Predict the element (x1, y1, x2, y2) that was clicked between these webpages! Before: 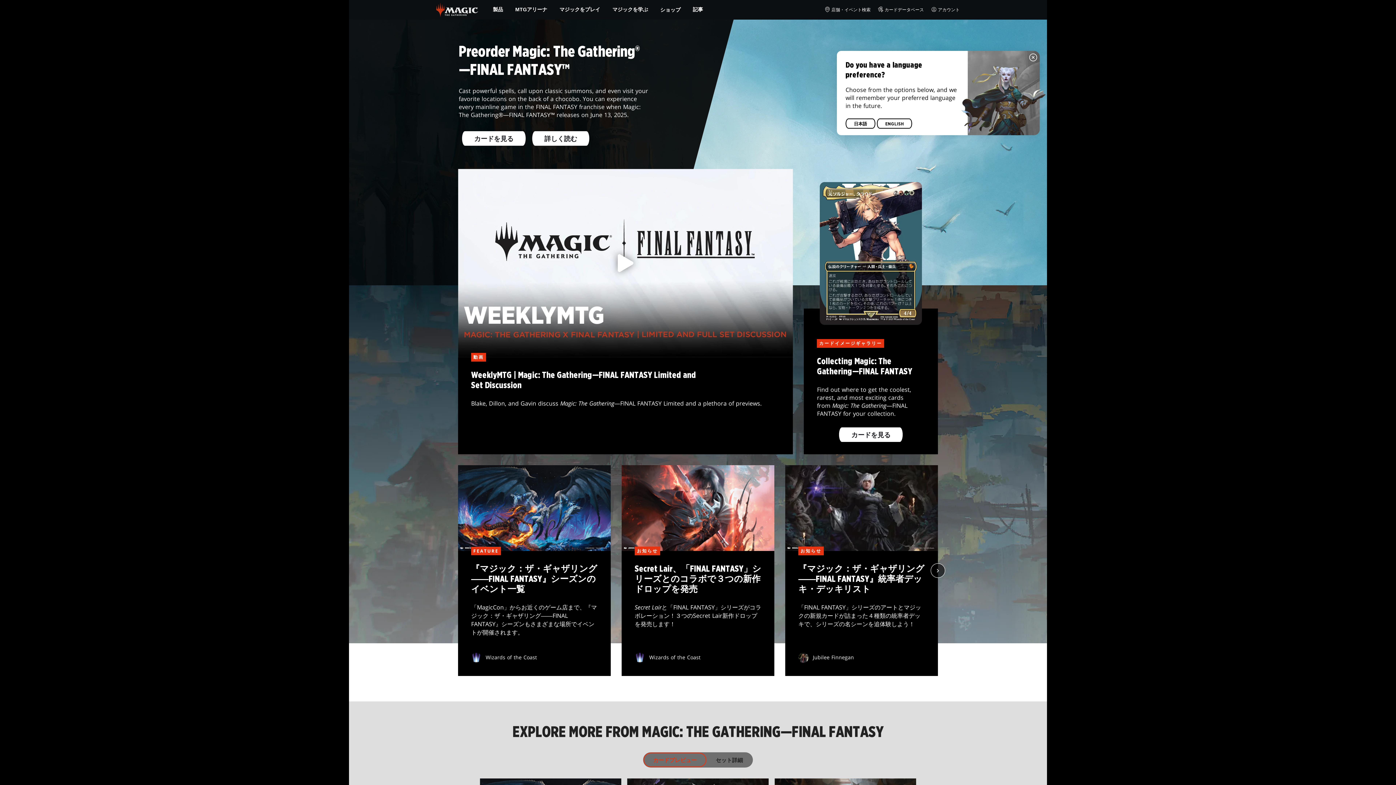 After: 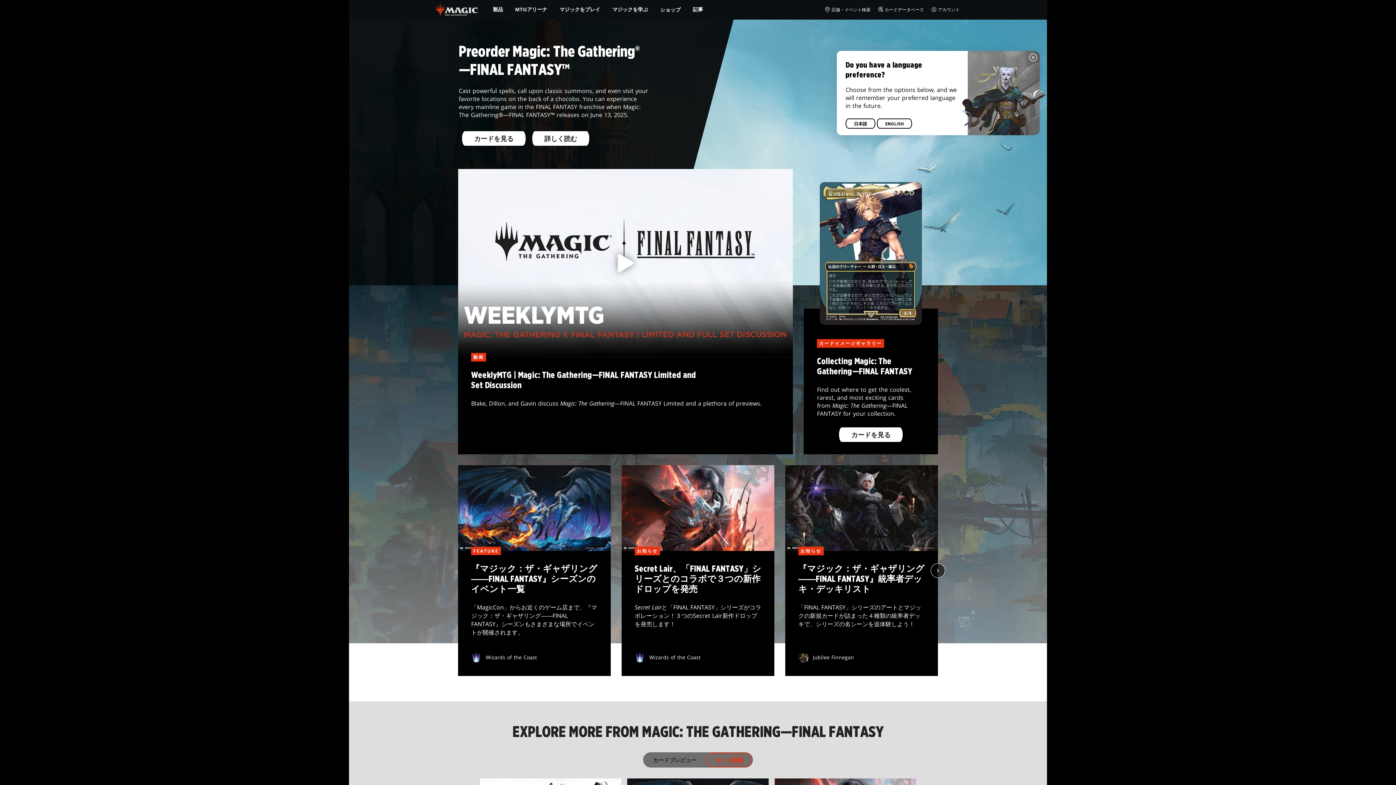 Action: bbox: (706, 753, 752, 767) label: セット詳細